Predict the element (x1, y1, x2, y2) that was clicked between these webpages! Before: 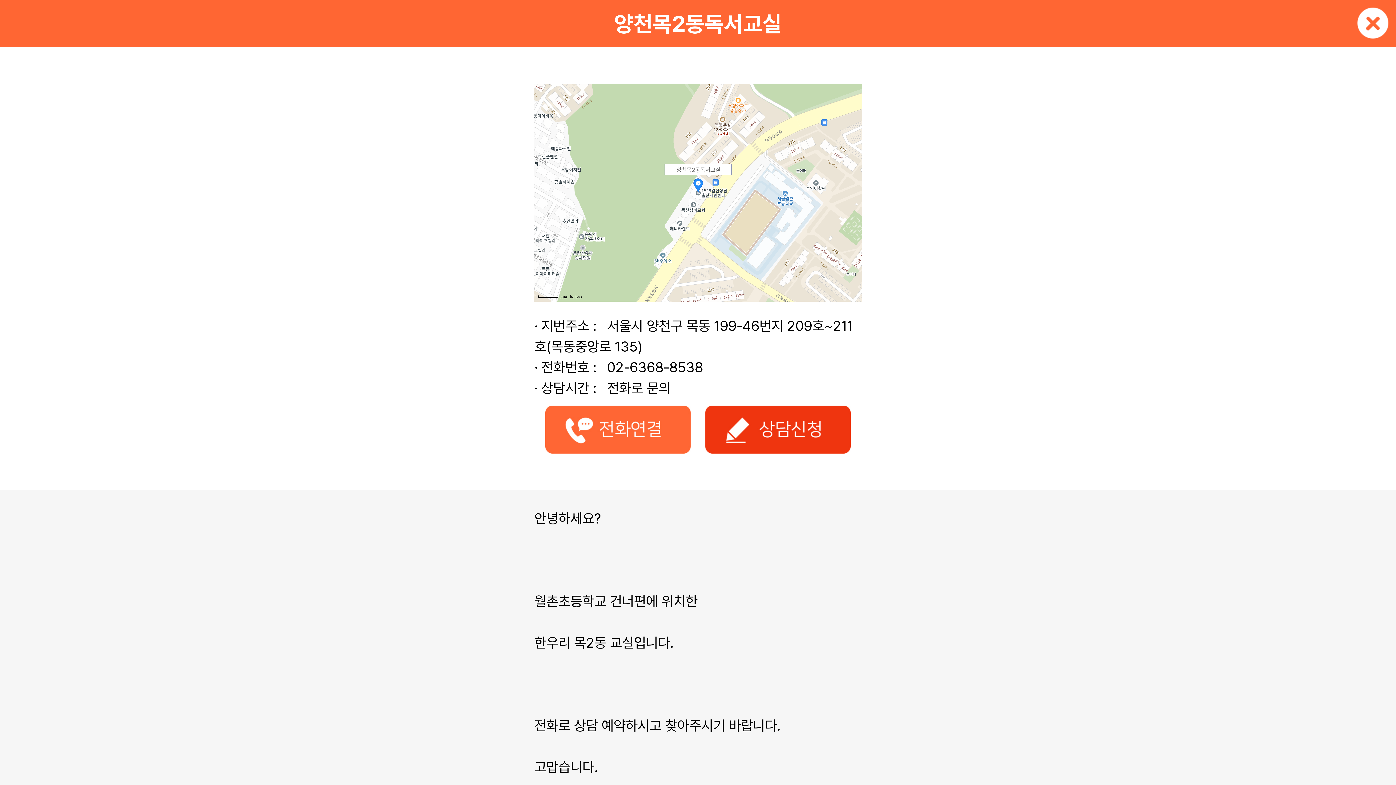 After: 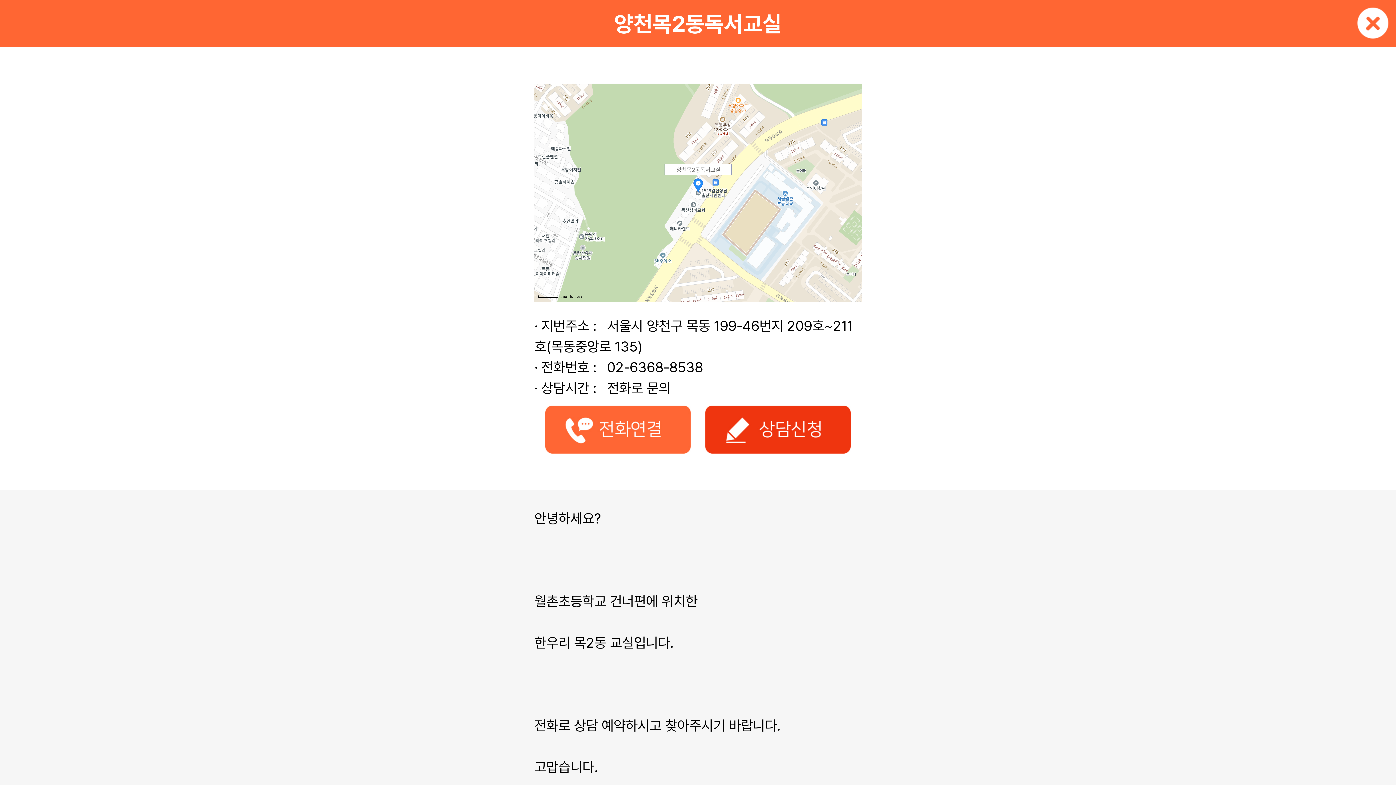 Action: bbox: (570, 294, 581, 298)